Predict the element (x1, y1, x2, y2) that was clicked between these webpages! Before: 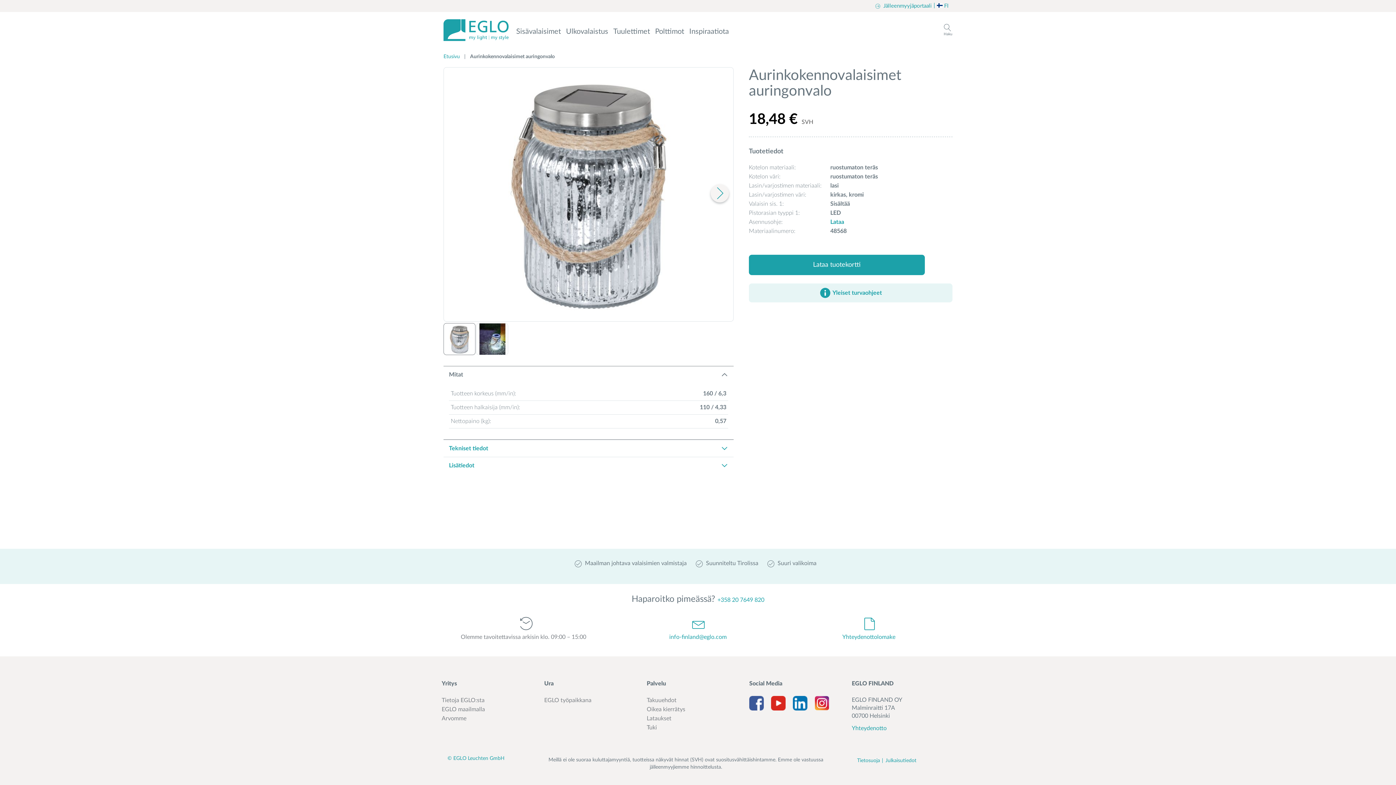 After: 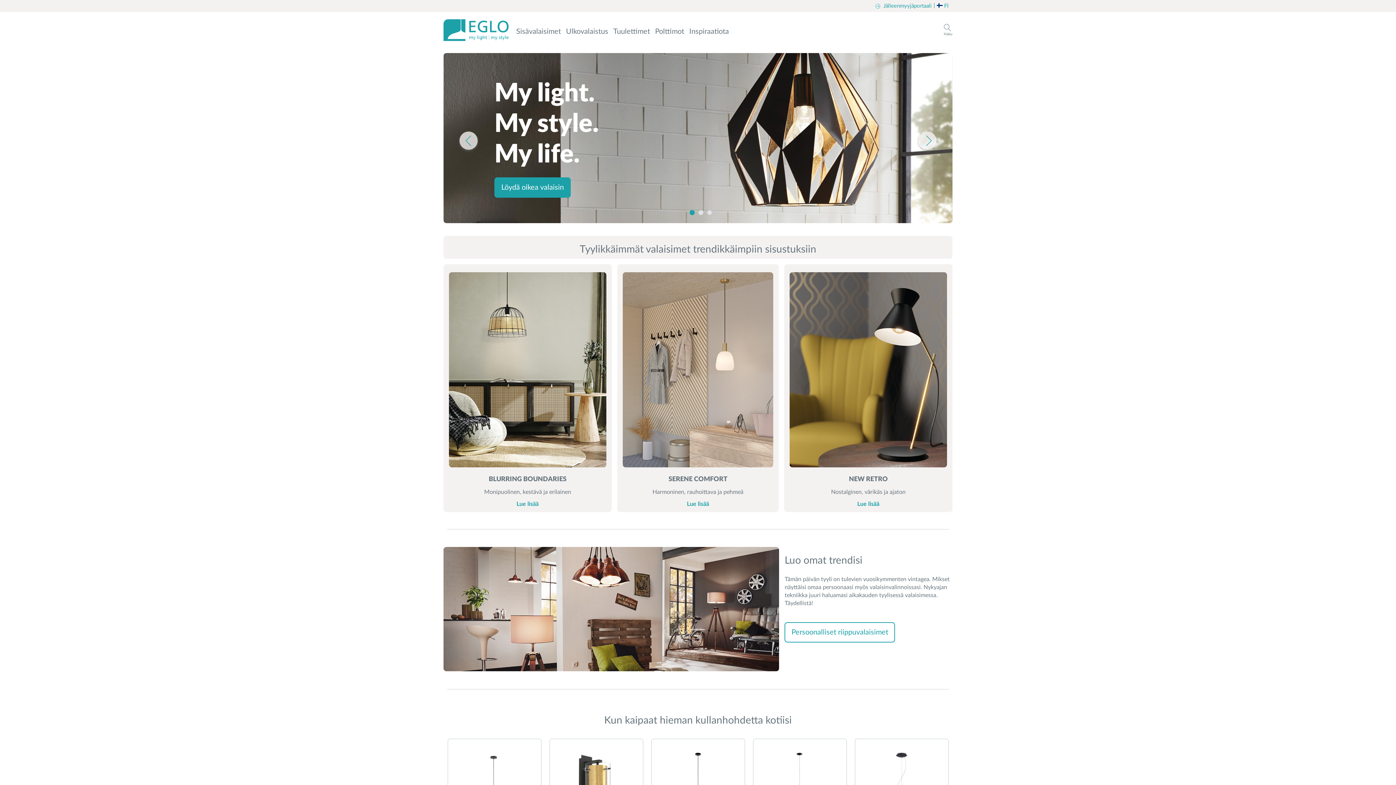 Action: bbox: (443, 19, 509, 41)